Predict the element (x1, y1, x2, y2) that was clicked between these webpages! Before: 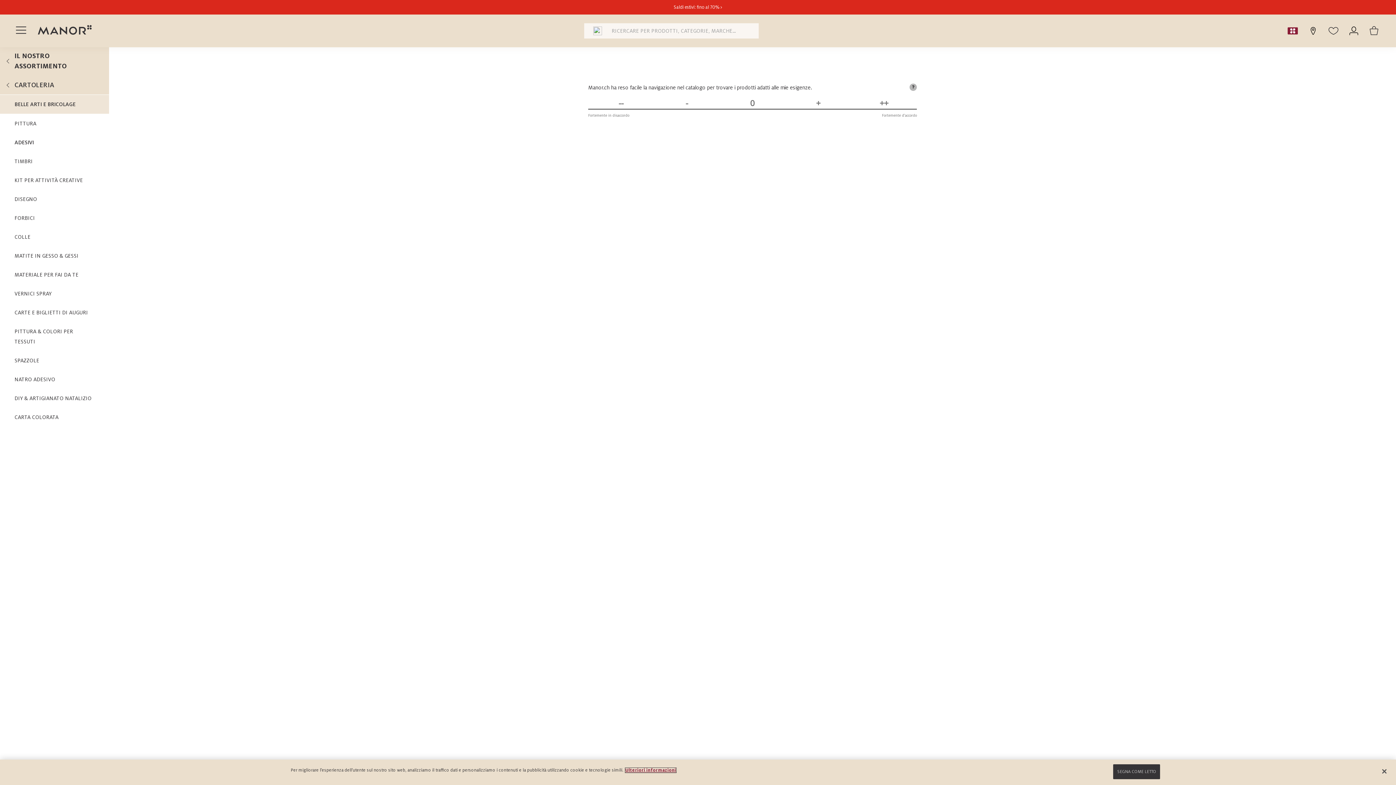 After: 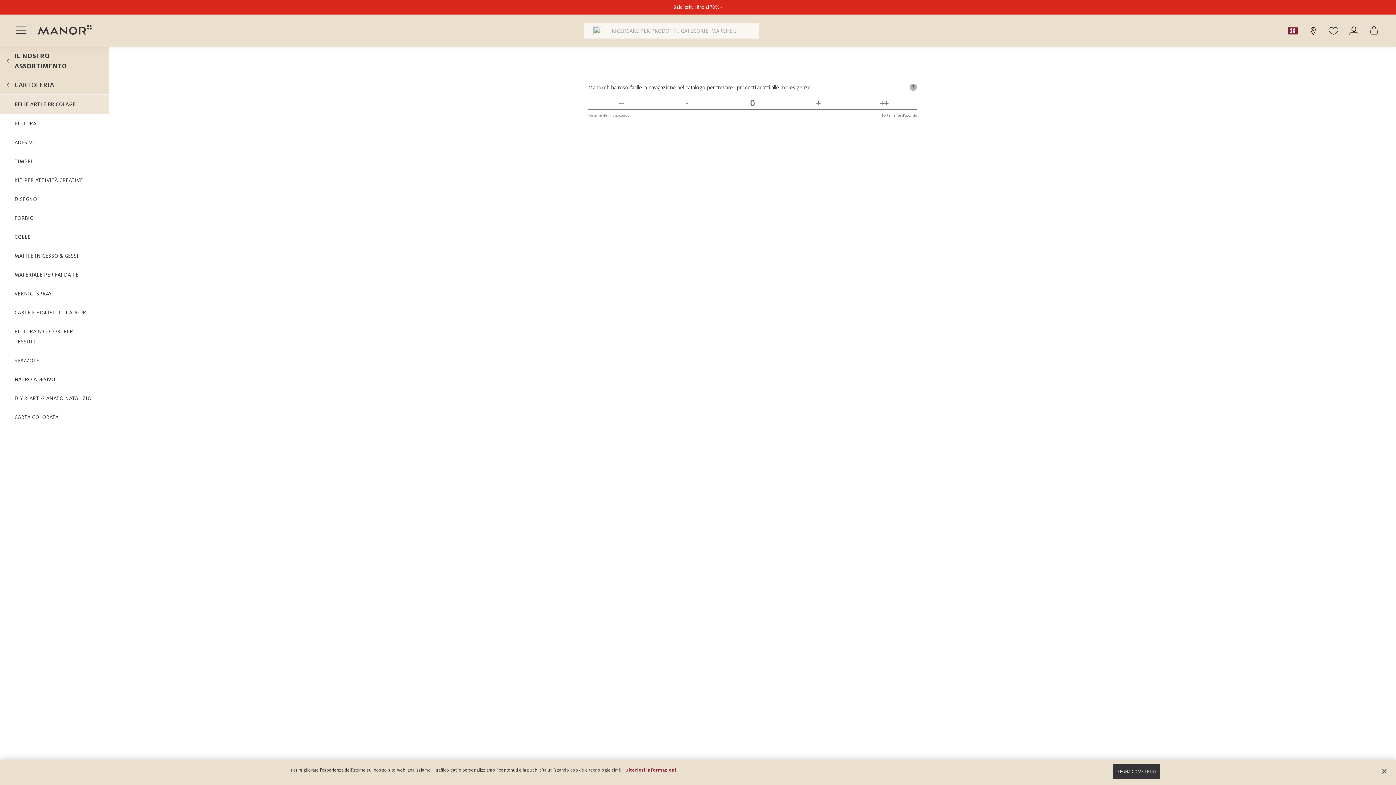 Action: bbox: (0, 370, 109, 389) label: NATRO ADESIVO